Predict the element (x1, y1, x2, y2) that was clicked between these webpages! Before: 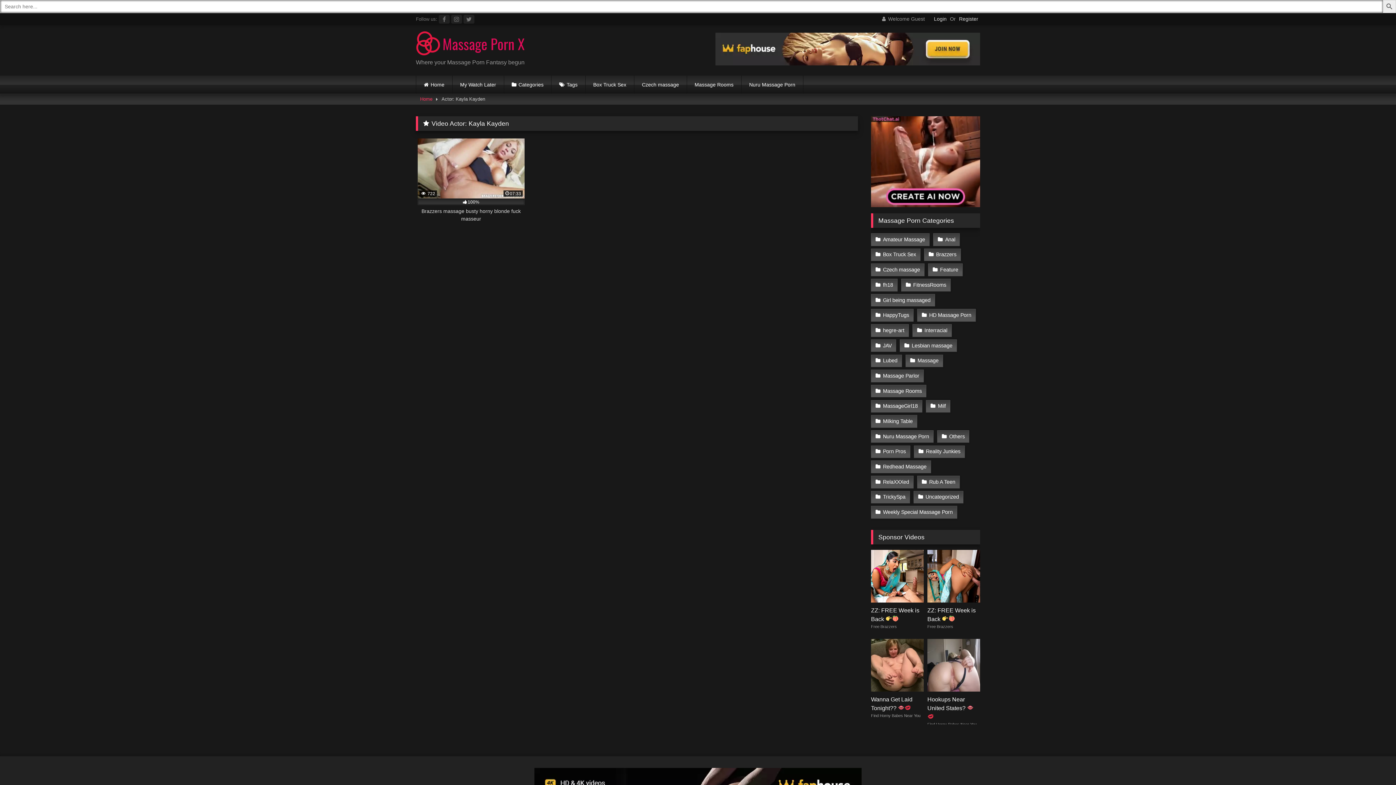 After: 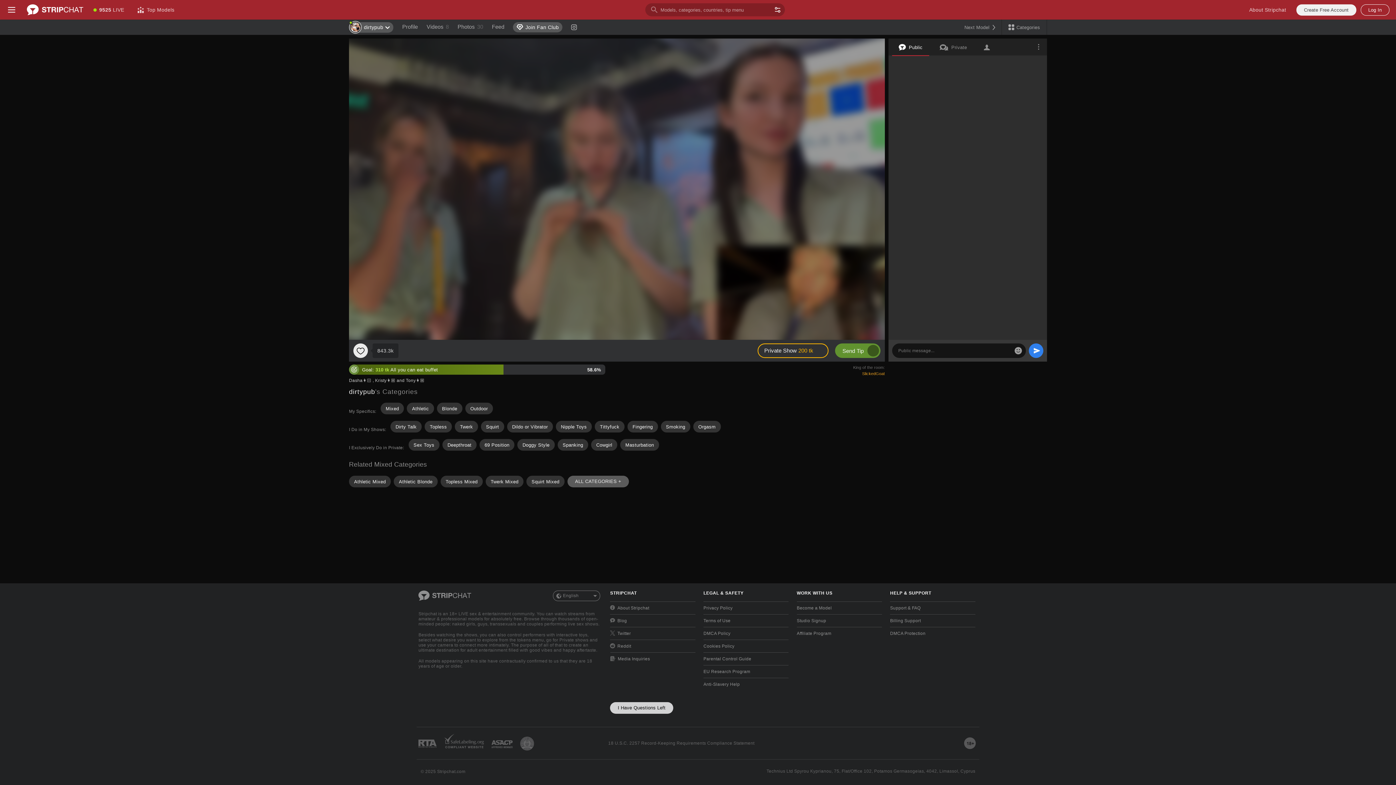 Action: label: Box Truck Sex bbox: (585, 75, 634, 93)